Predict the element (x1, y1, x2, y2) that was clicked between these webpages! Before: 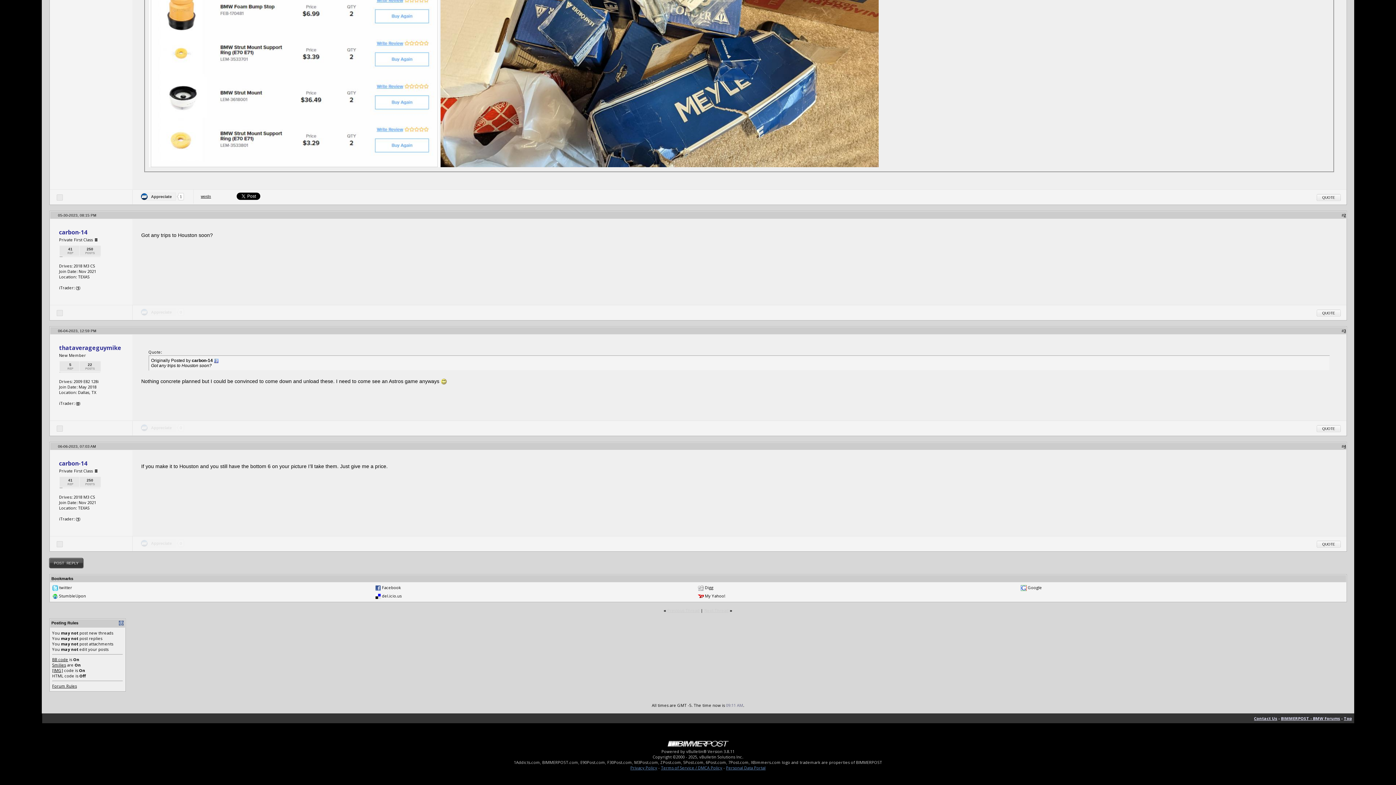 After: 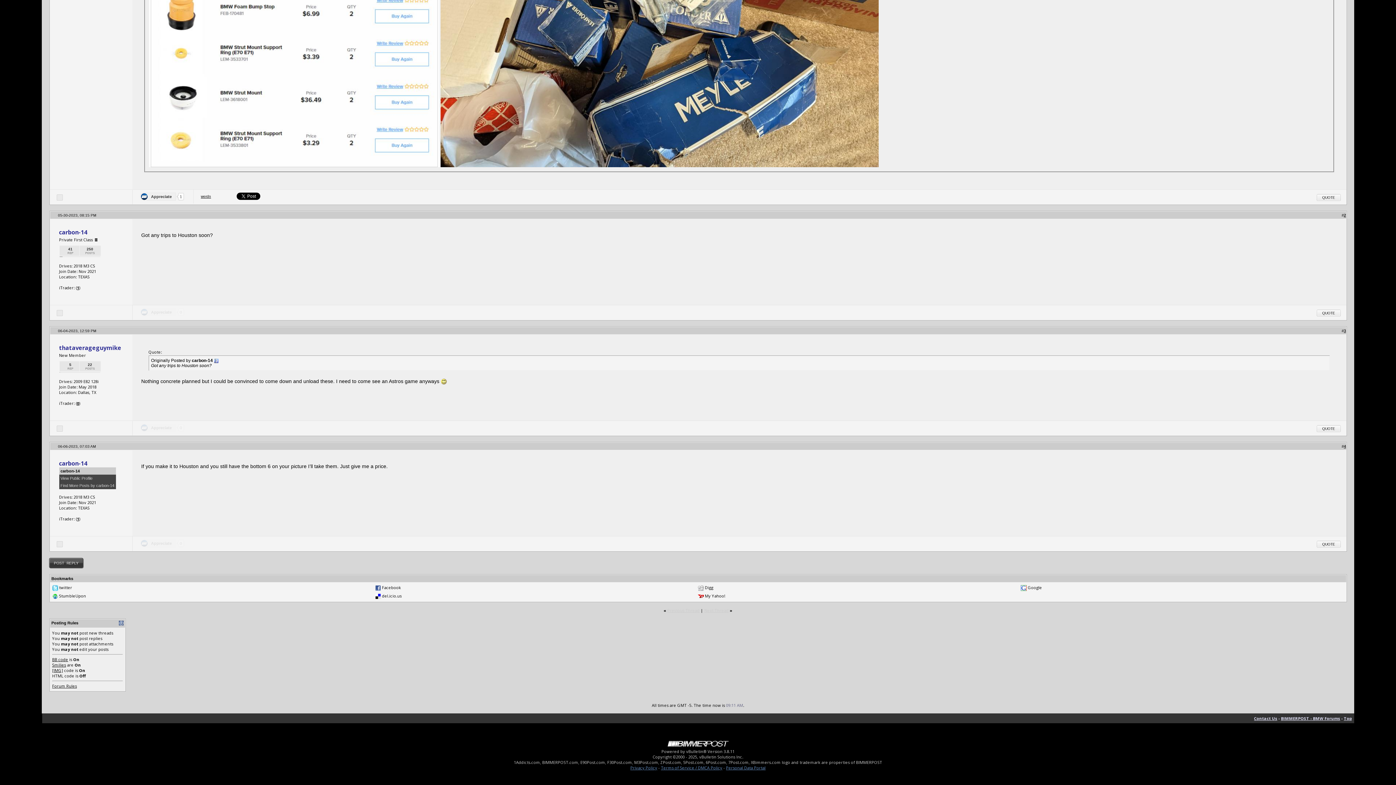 Action: bbox: (59, 459, 87, 467) label: carbon-14